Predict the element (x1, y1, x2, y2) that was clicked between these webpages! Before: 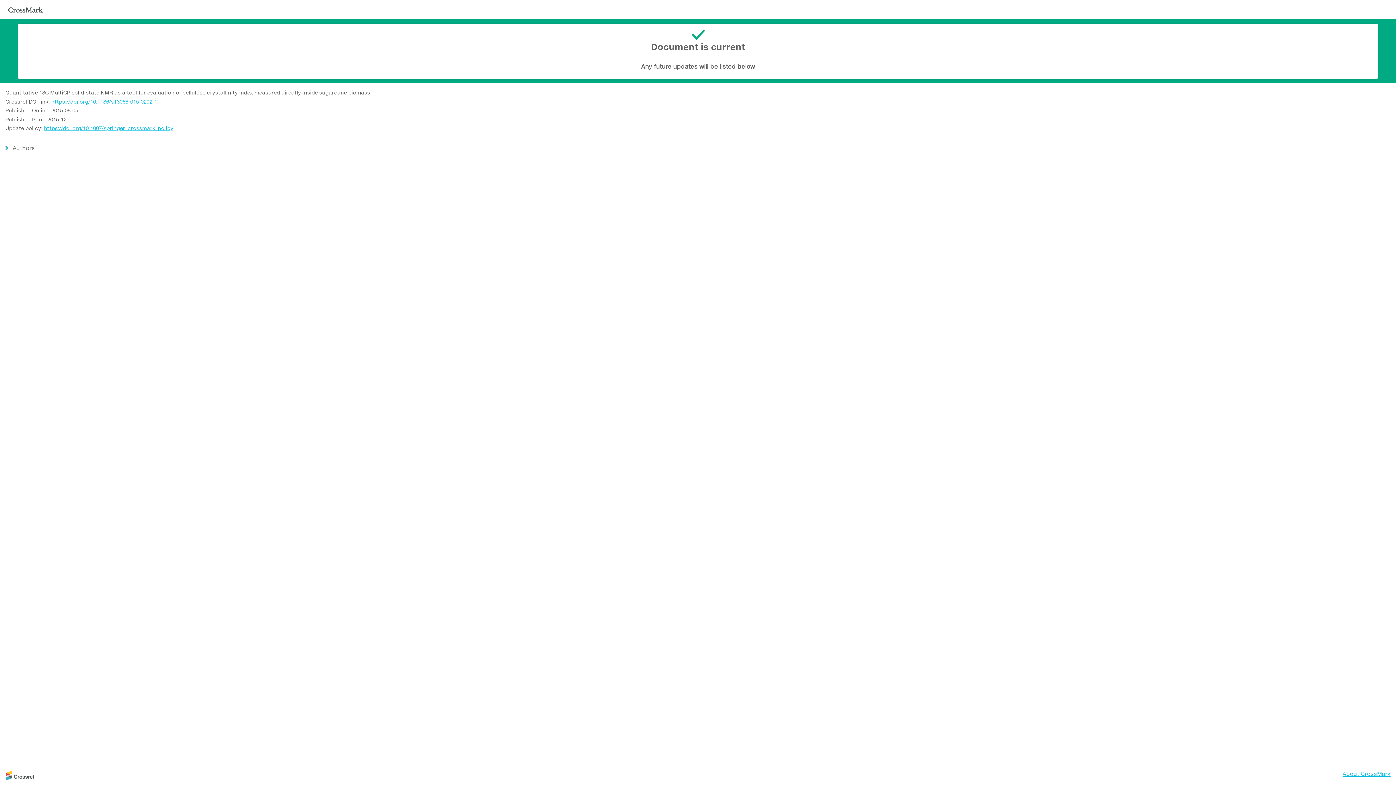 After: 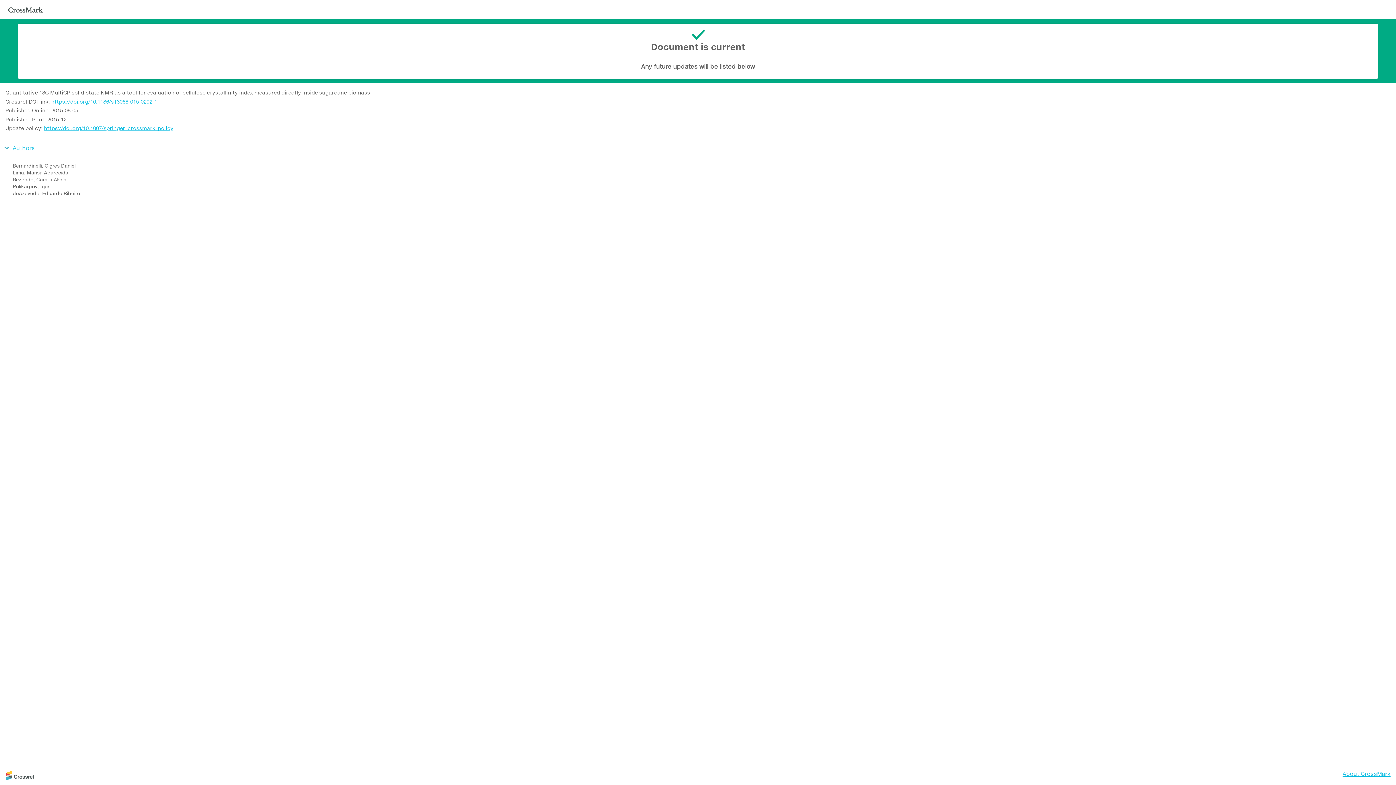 Action: label: Authors bbox: (0, 138, 1396, 157)